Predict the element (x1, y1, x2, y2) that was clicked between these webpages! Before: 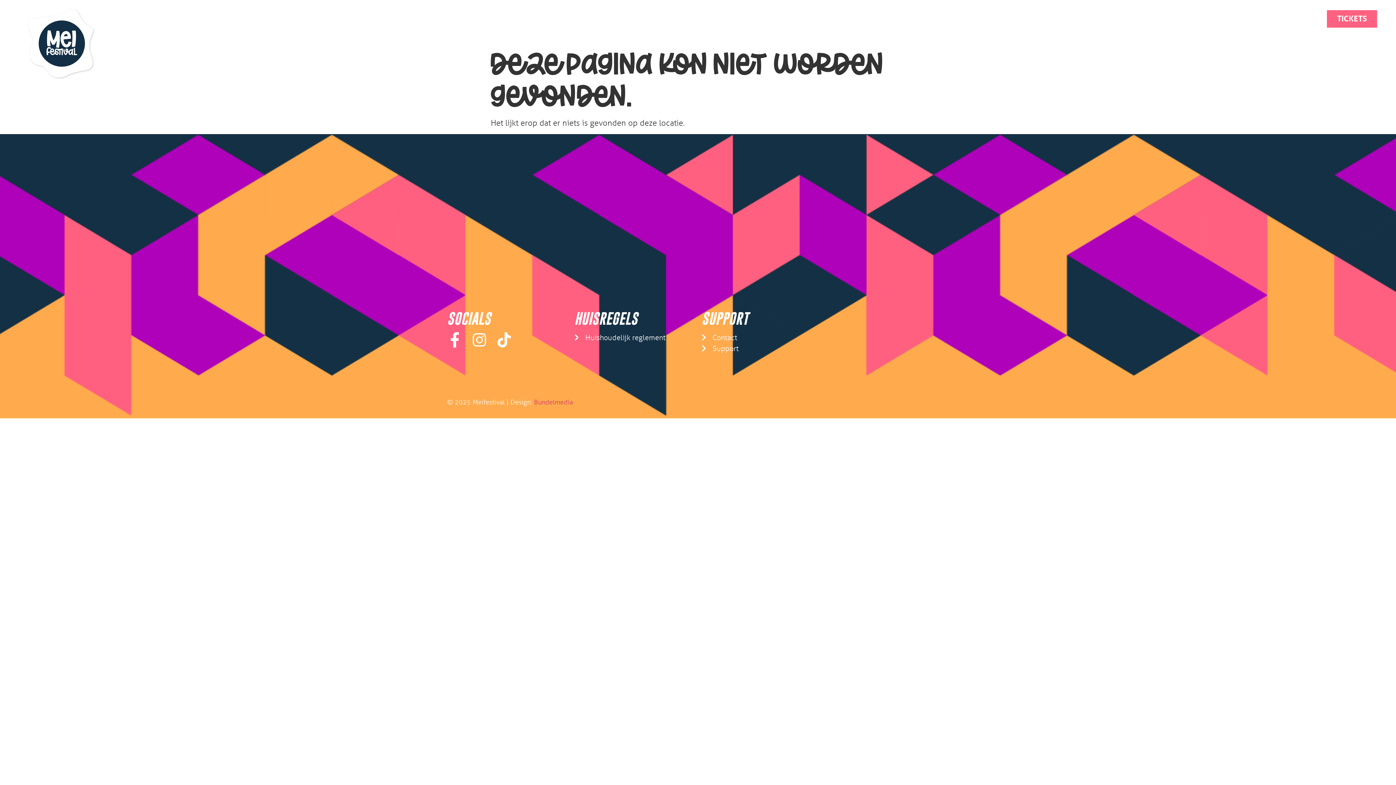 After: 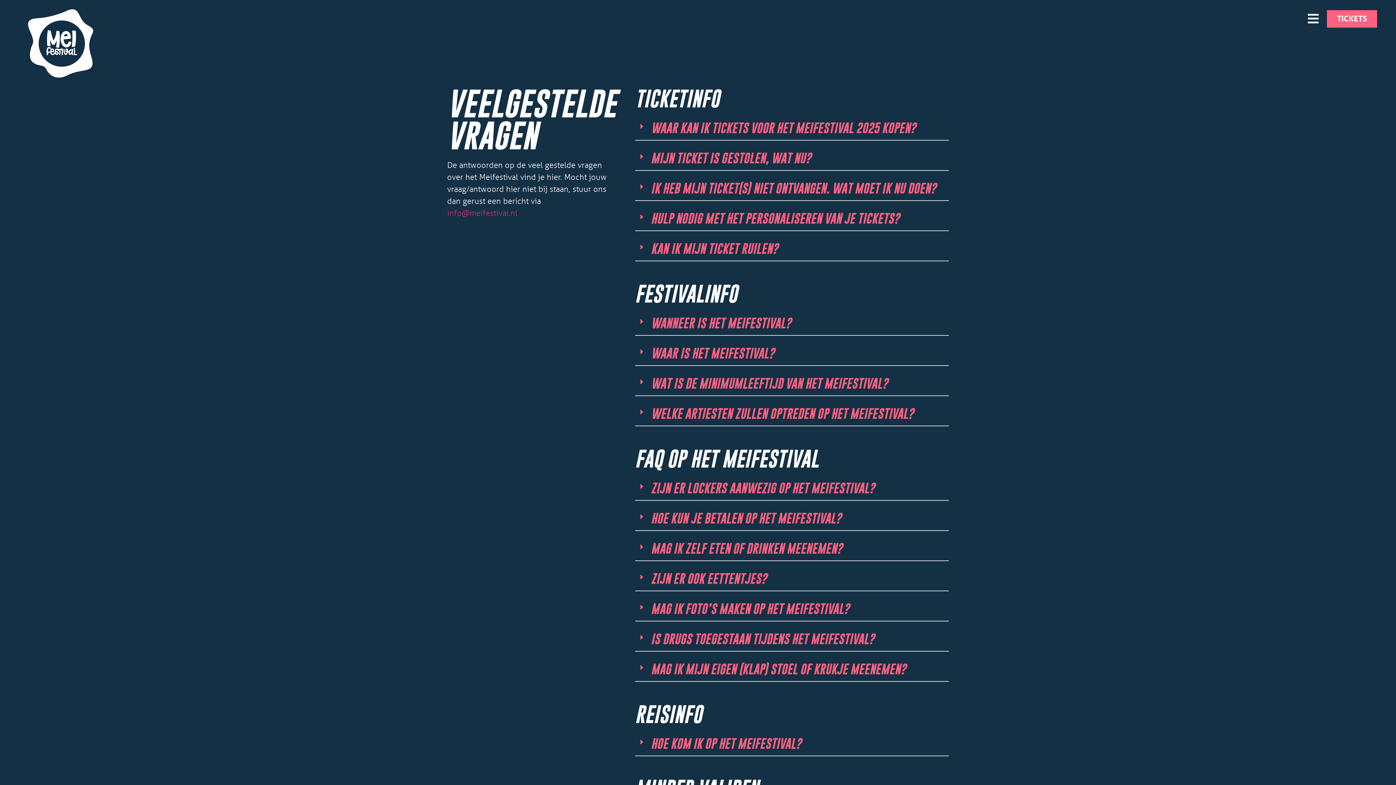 Action: label: Support bbox: (701, 343, 745, 354)